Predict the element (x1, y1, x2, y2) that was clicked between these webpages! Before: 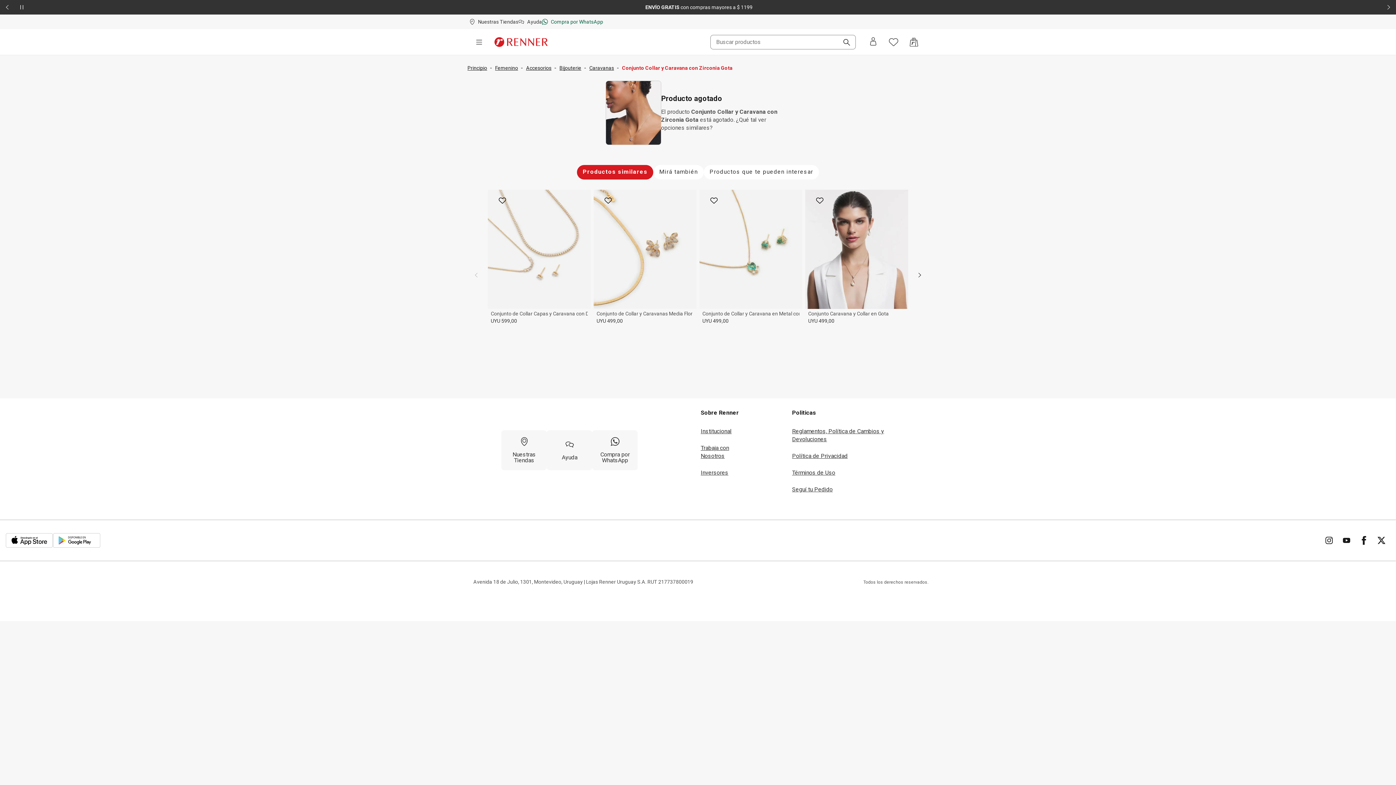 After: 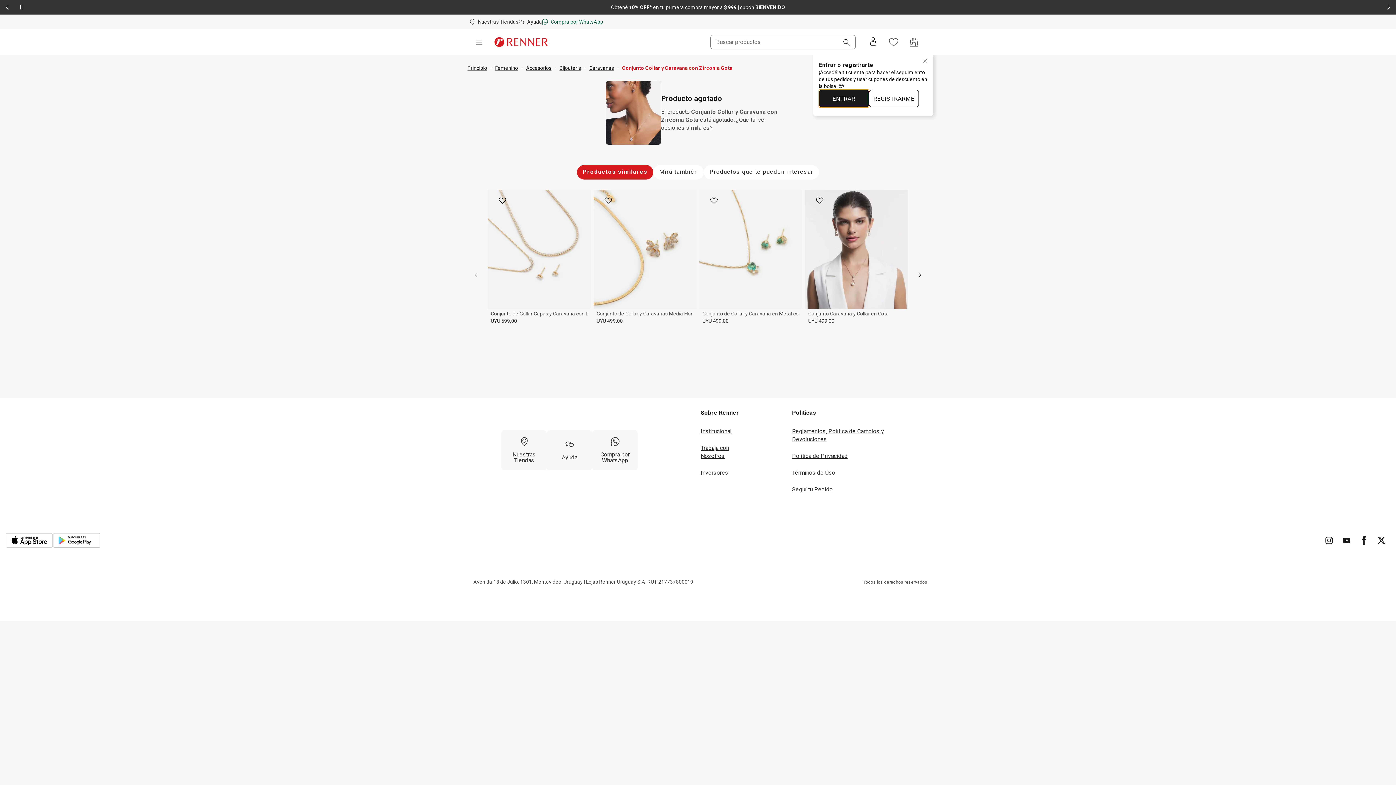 Action: bbox: (869, 37, 877, 46) label: Entra o regístrate